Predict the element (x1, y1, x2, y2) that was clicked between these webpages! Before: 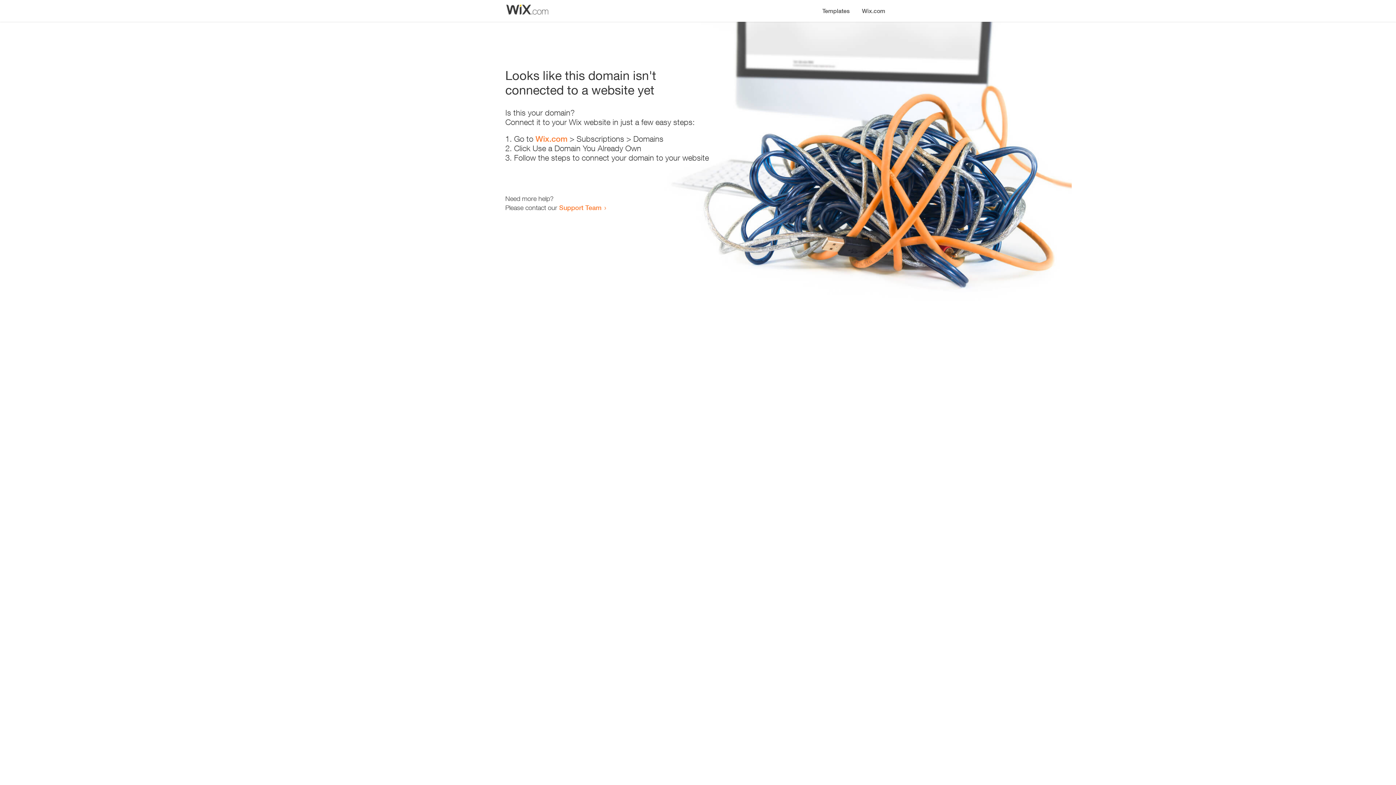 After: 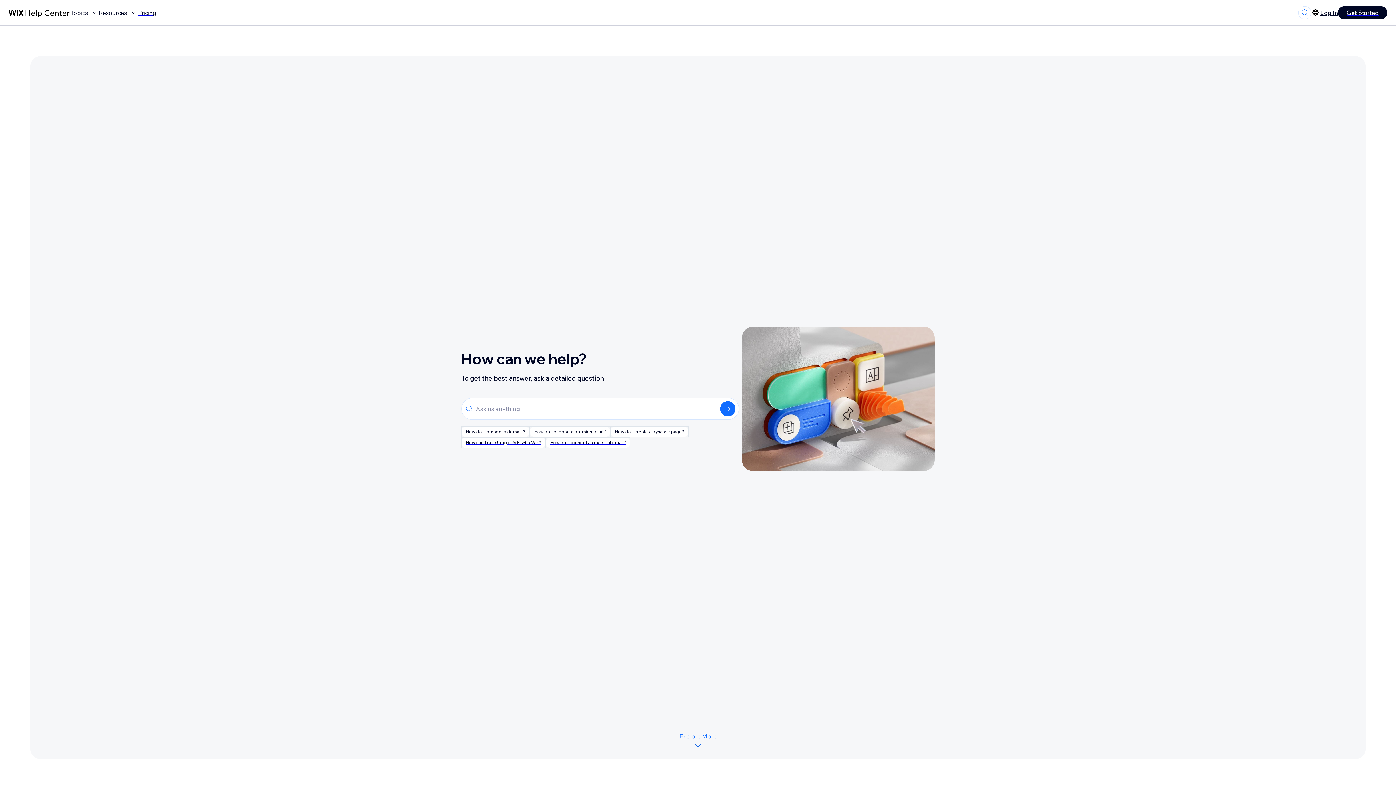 Action: bbox: (559, 203, 601, 211) label: Support Team